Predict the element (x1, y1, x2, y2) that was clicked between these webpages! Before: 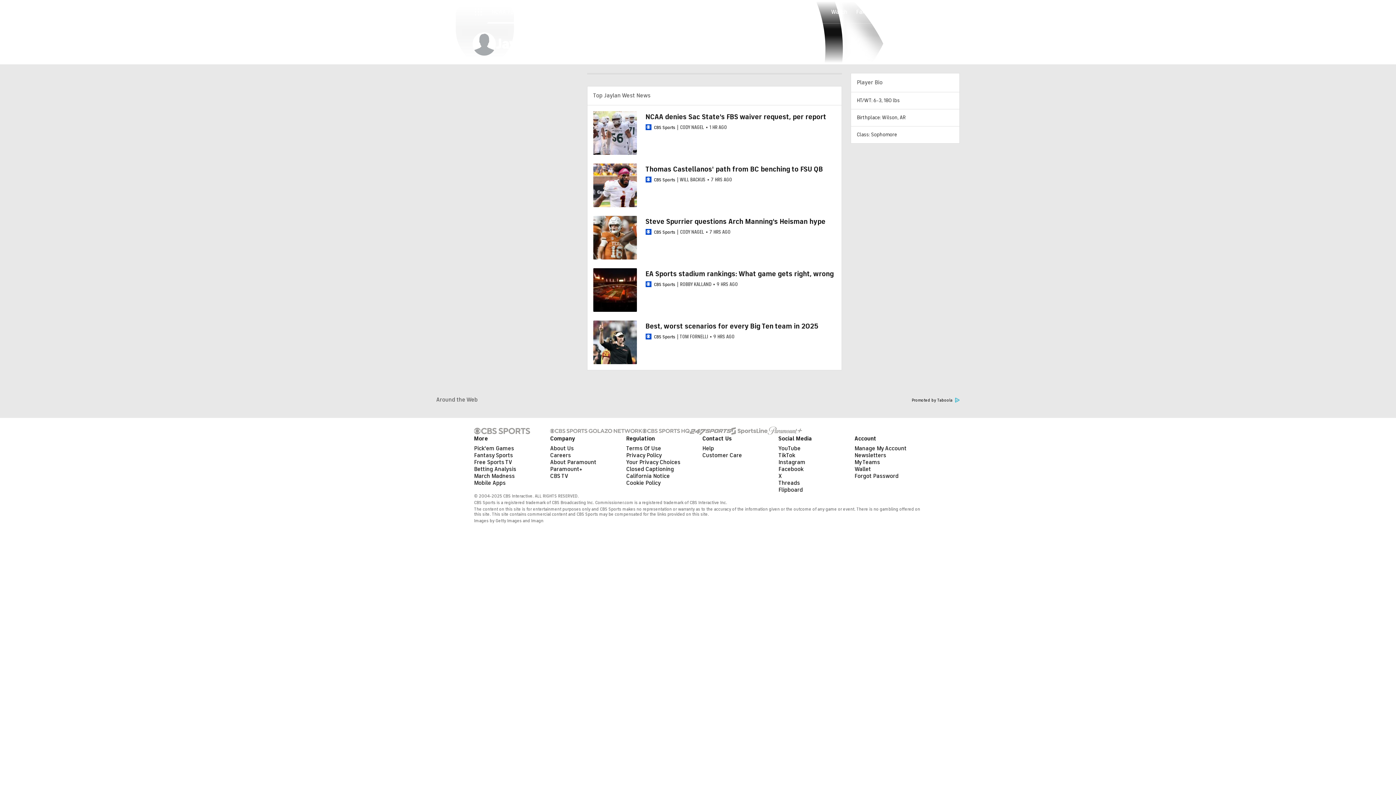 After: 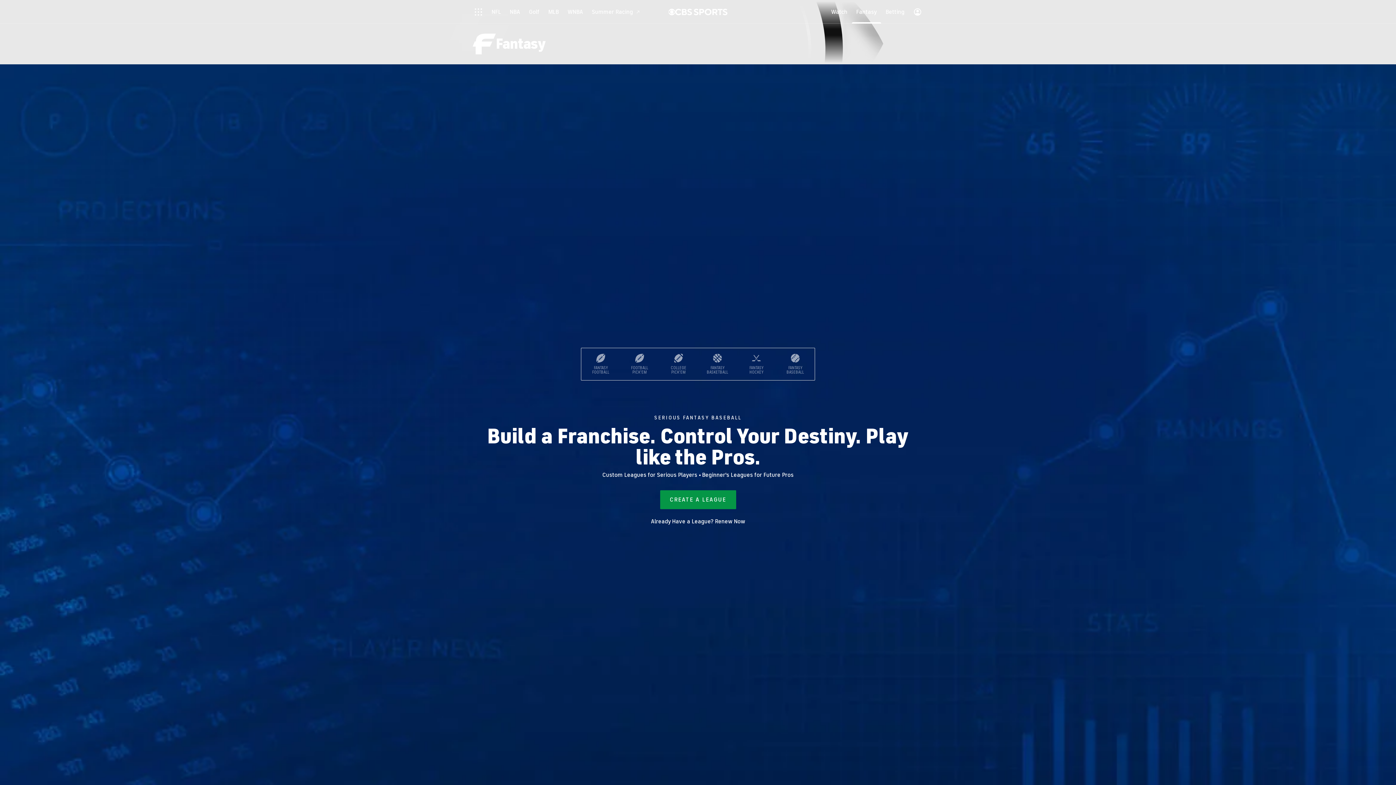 Action: label: Fantasy Sports bbox: (474, 452, 513, 459)